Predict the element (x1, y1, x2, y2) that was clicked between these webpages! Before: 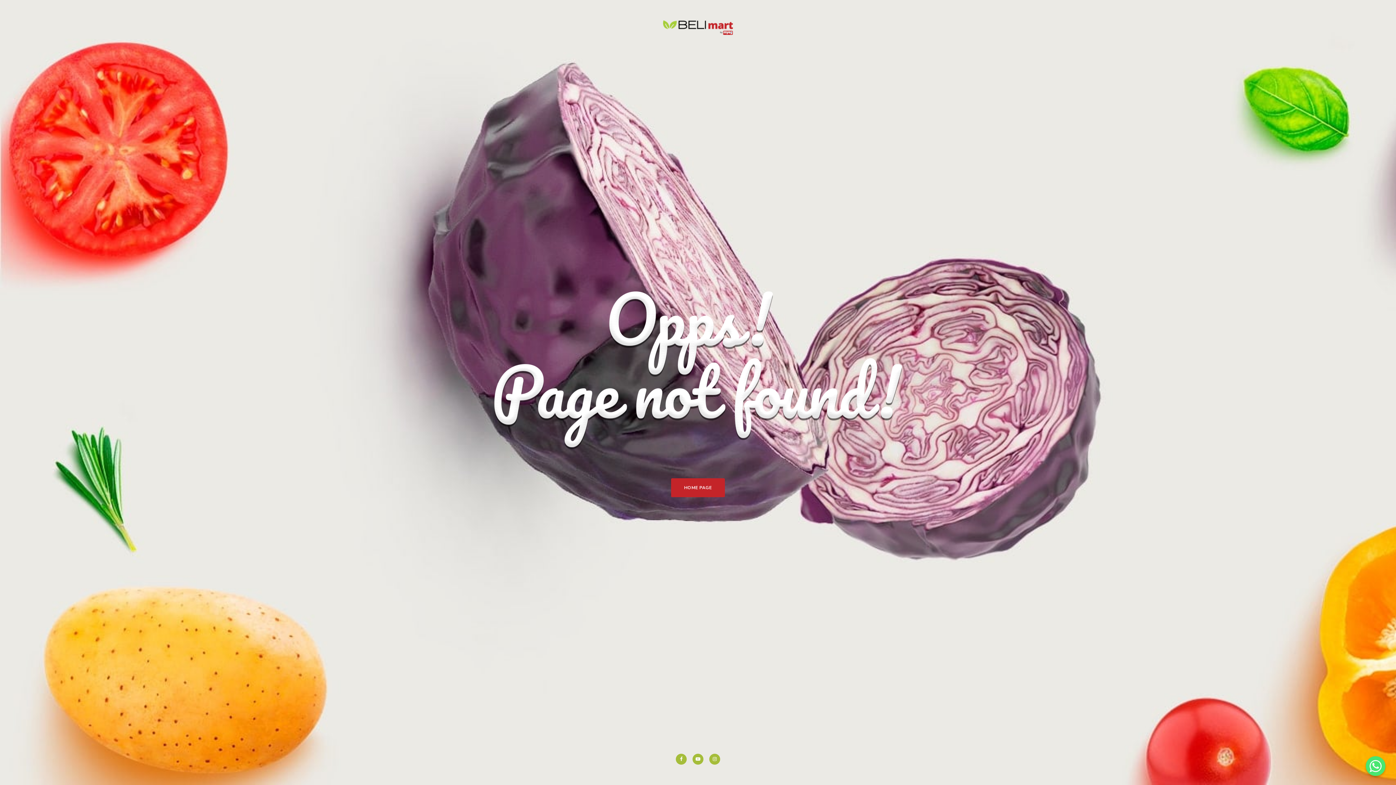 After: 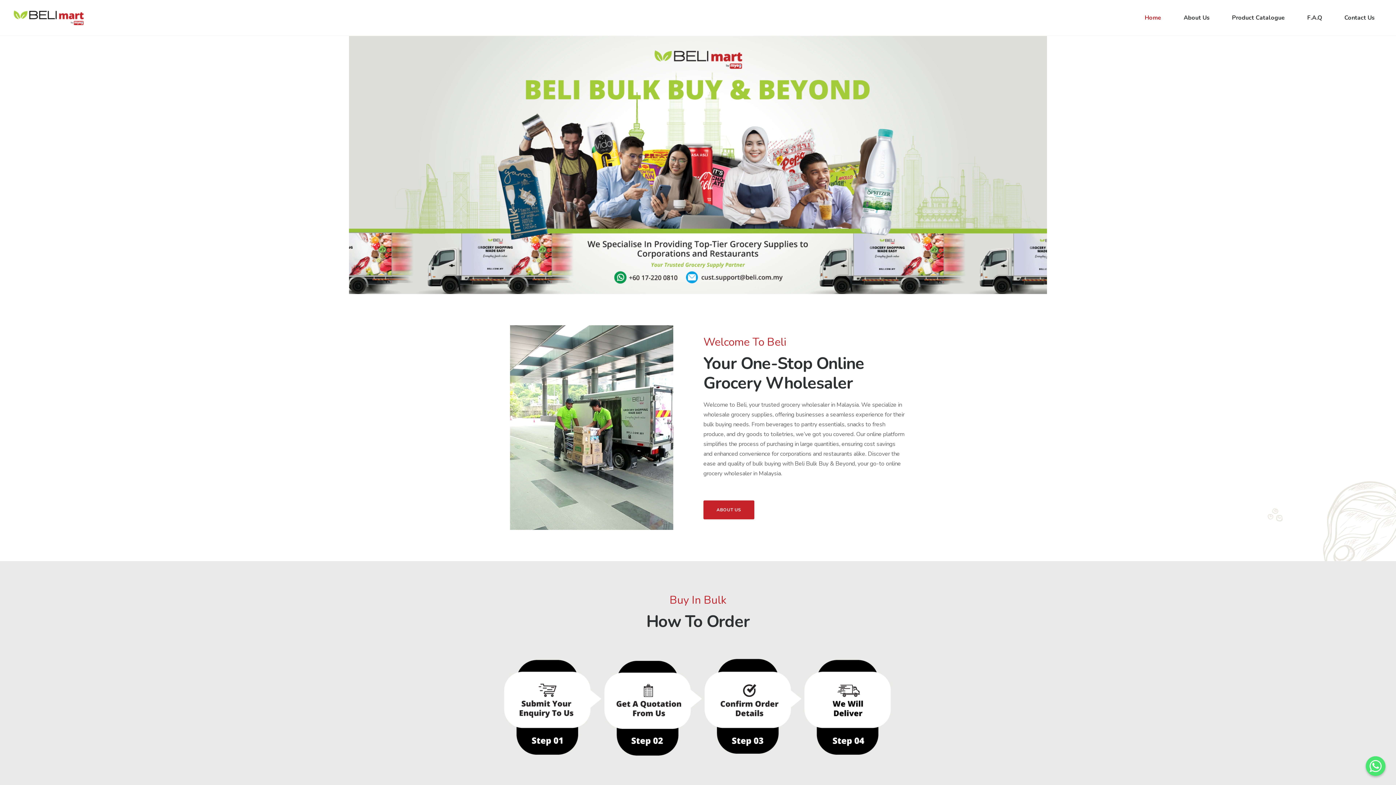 Action: bbox: (663, 20, 733, 34)